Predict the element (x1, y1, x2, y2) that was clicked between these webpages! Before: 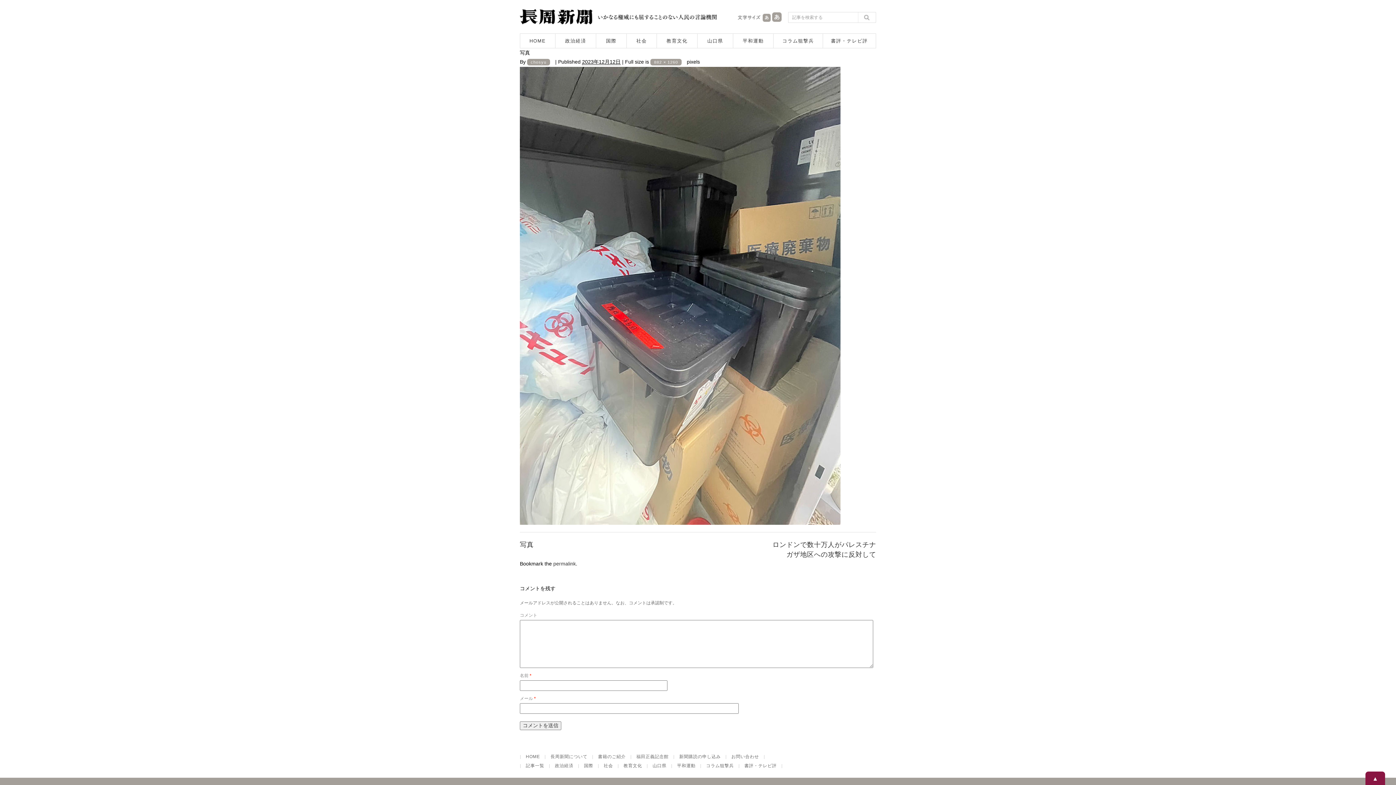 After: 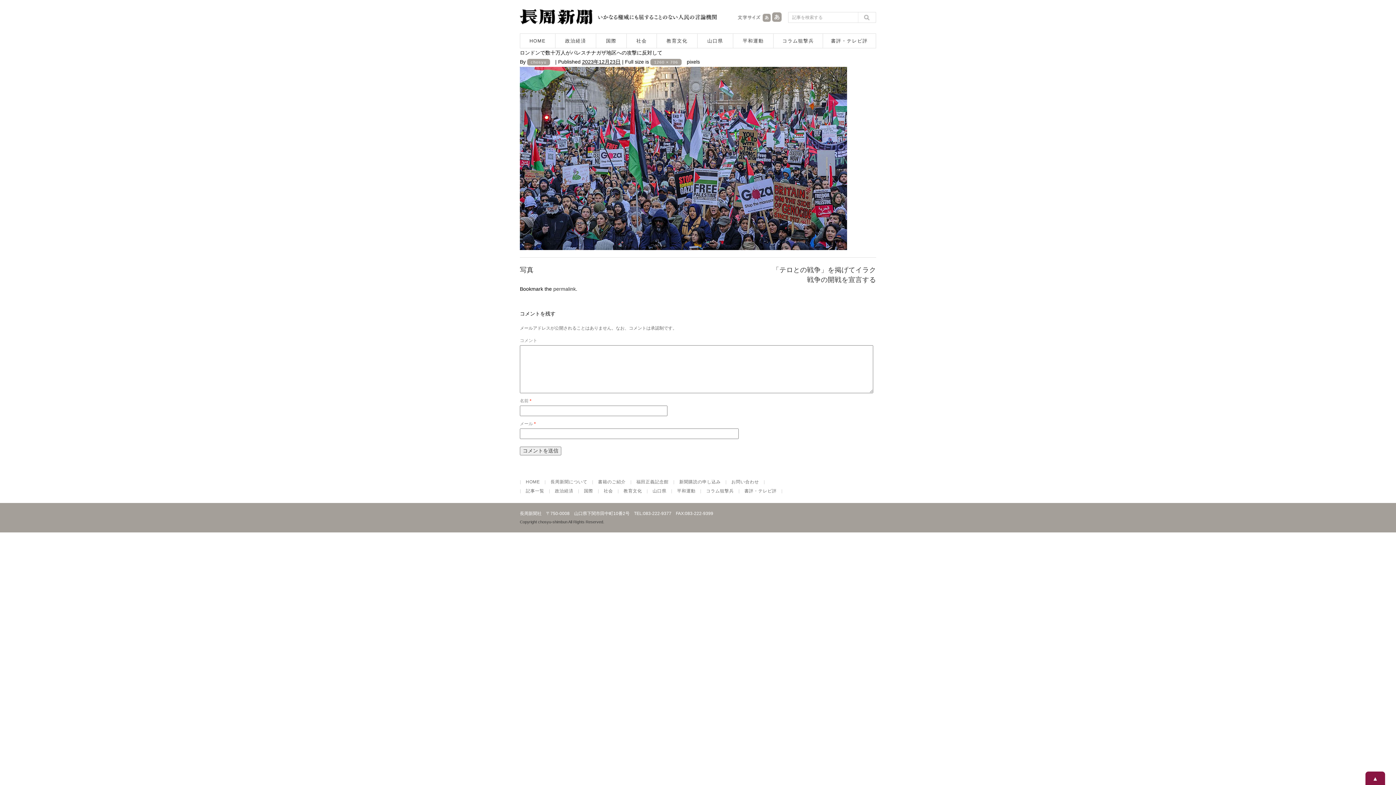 Action: bbox: (520, 515, 840, 522)